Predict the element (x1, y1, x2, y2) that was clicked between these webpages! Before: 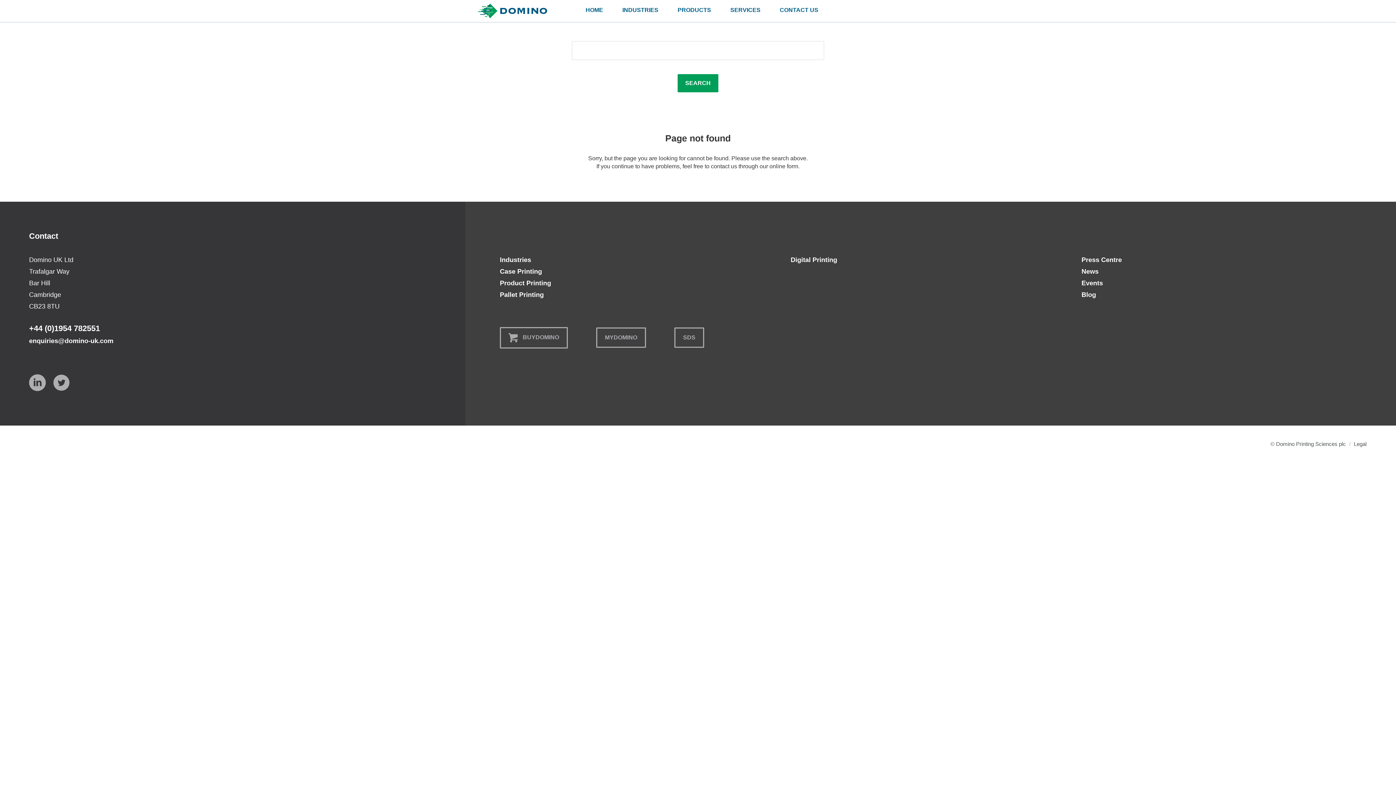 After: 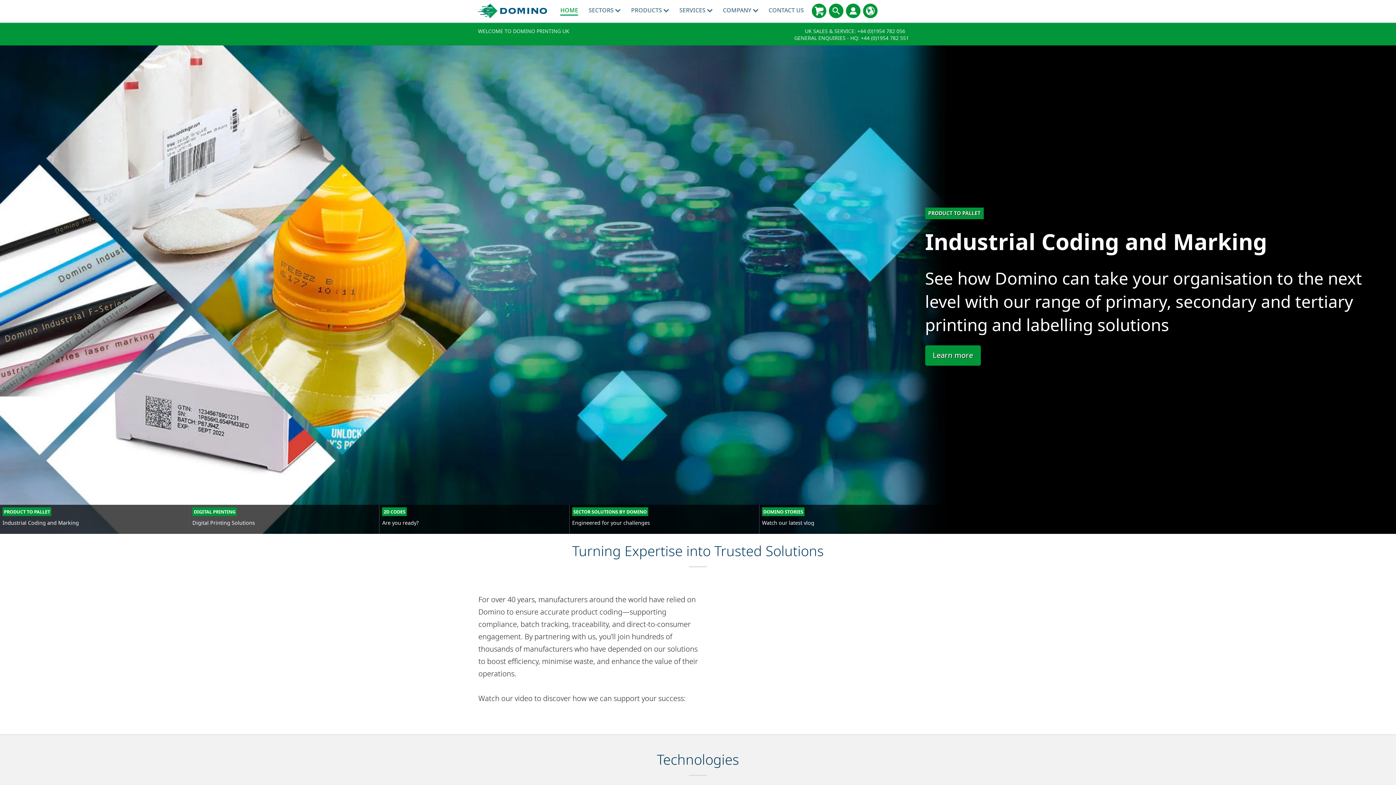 Action: label: HOME bbox: (579, 0, 609, 21)